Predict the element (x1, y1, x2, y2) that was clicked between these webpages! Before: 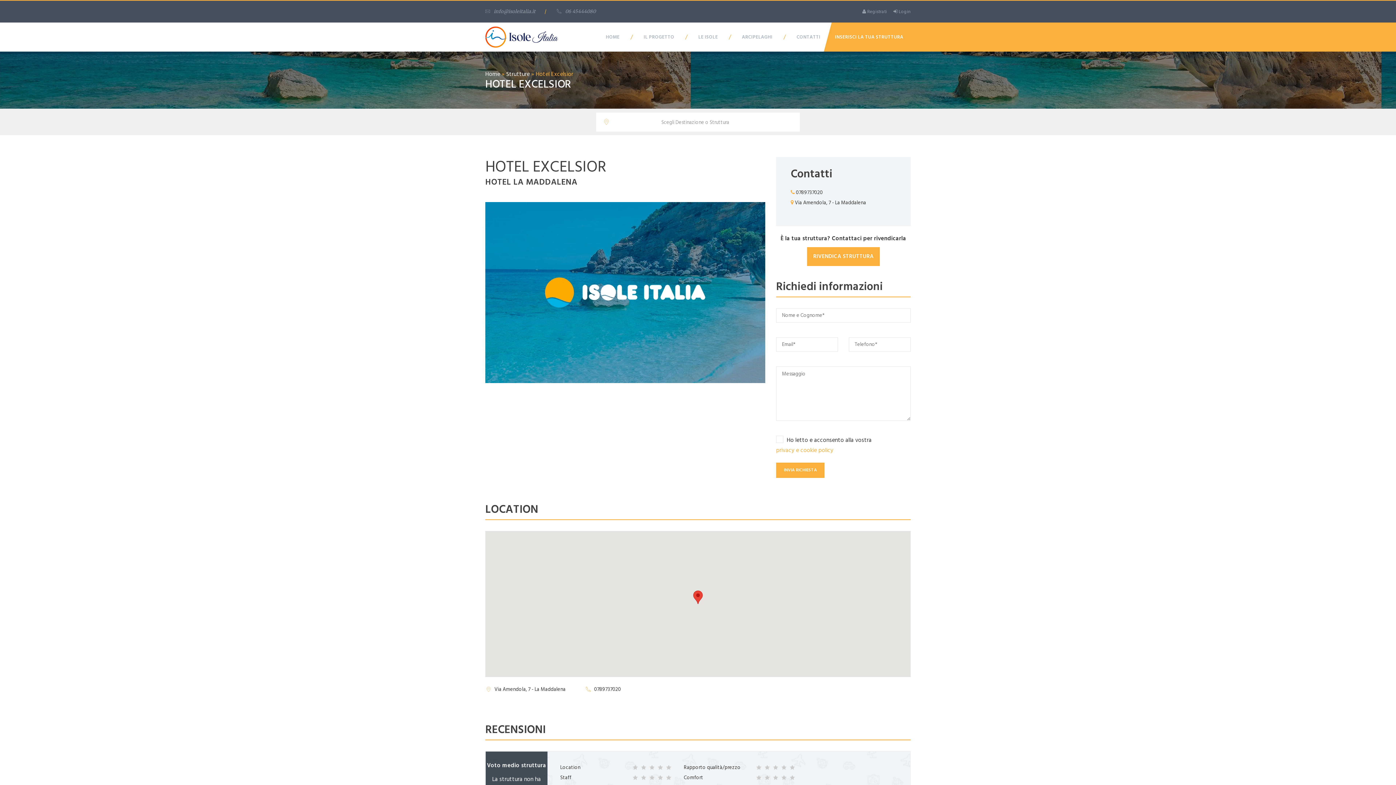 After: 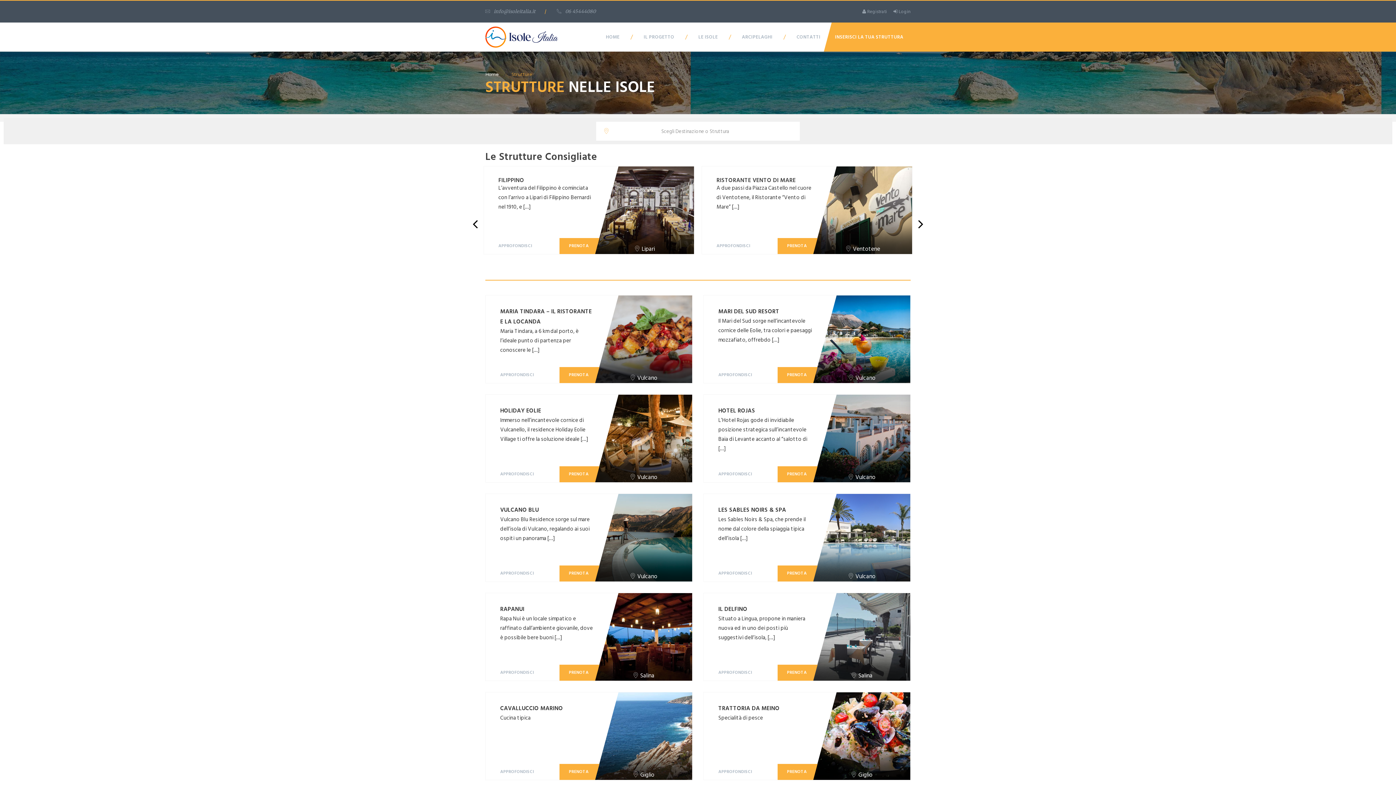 Action: label: Strutture bbox: (506, 69, 529, 78)